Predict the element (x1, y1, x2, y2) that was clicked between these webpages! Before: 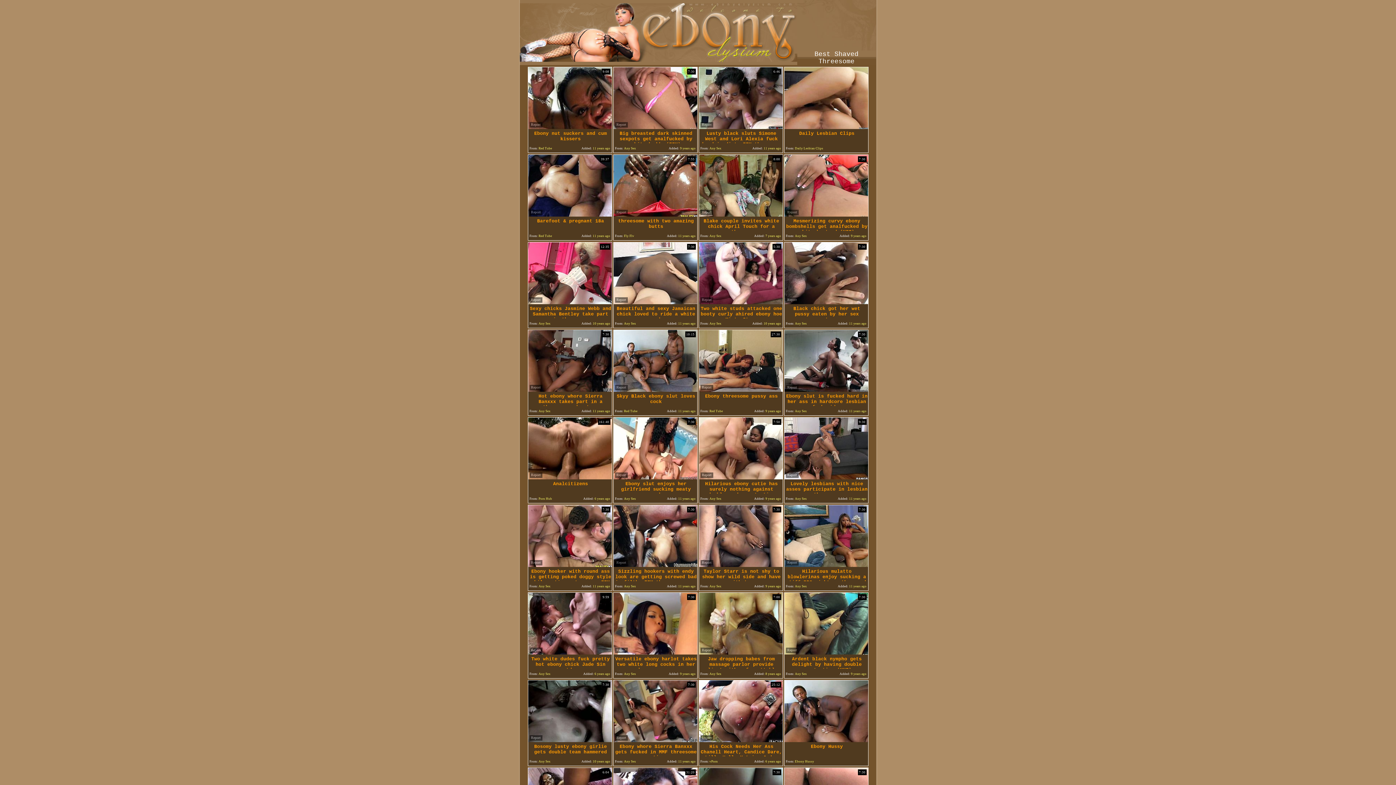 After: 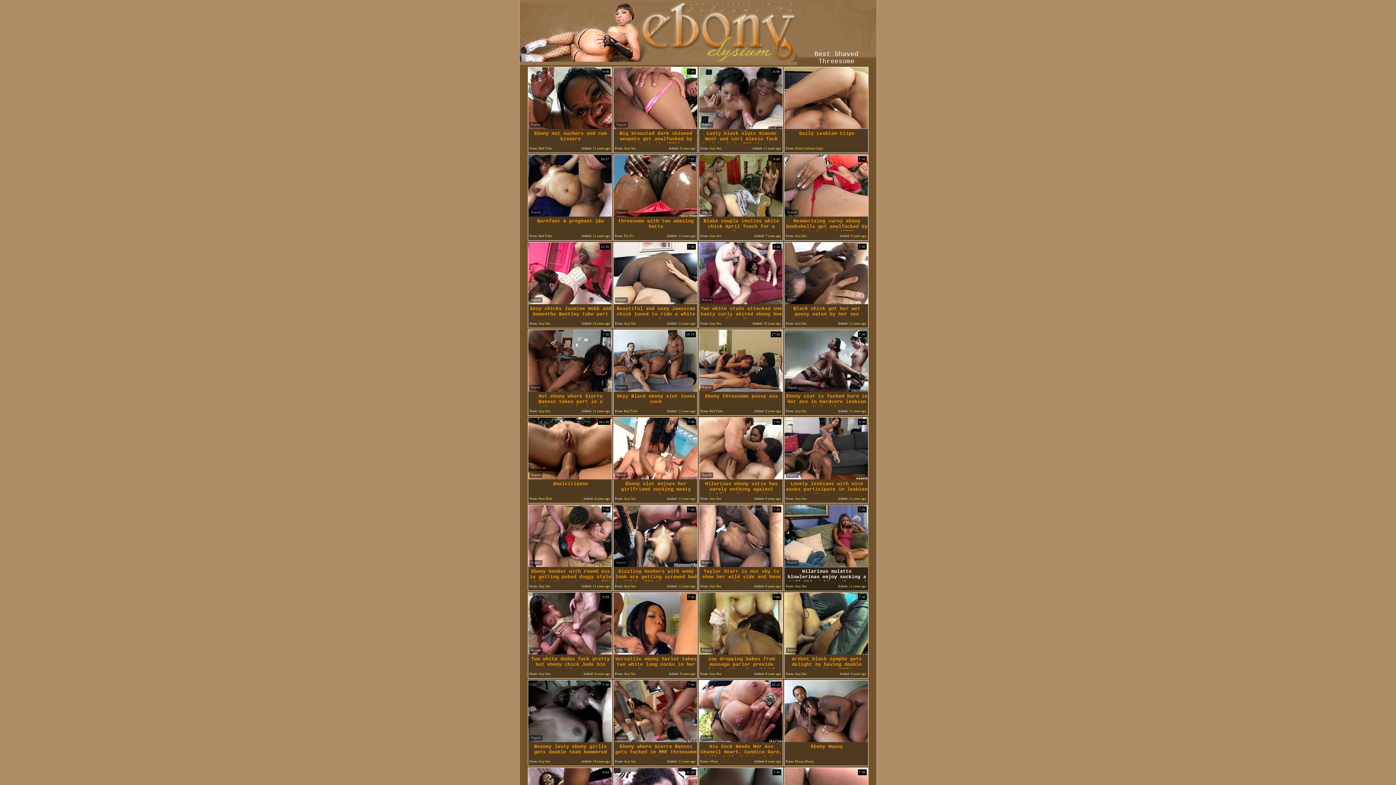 Action: bbox: (784, 562, 868, 568)